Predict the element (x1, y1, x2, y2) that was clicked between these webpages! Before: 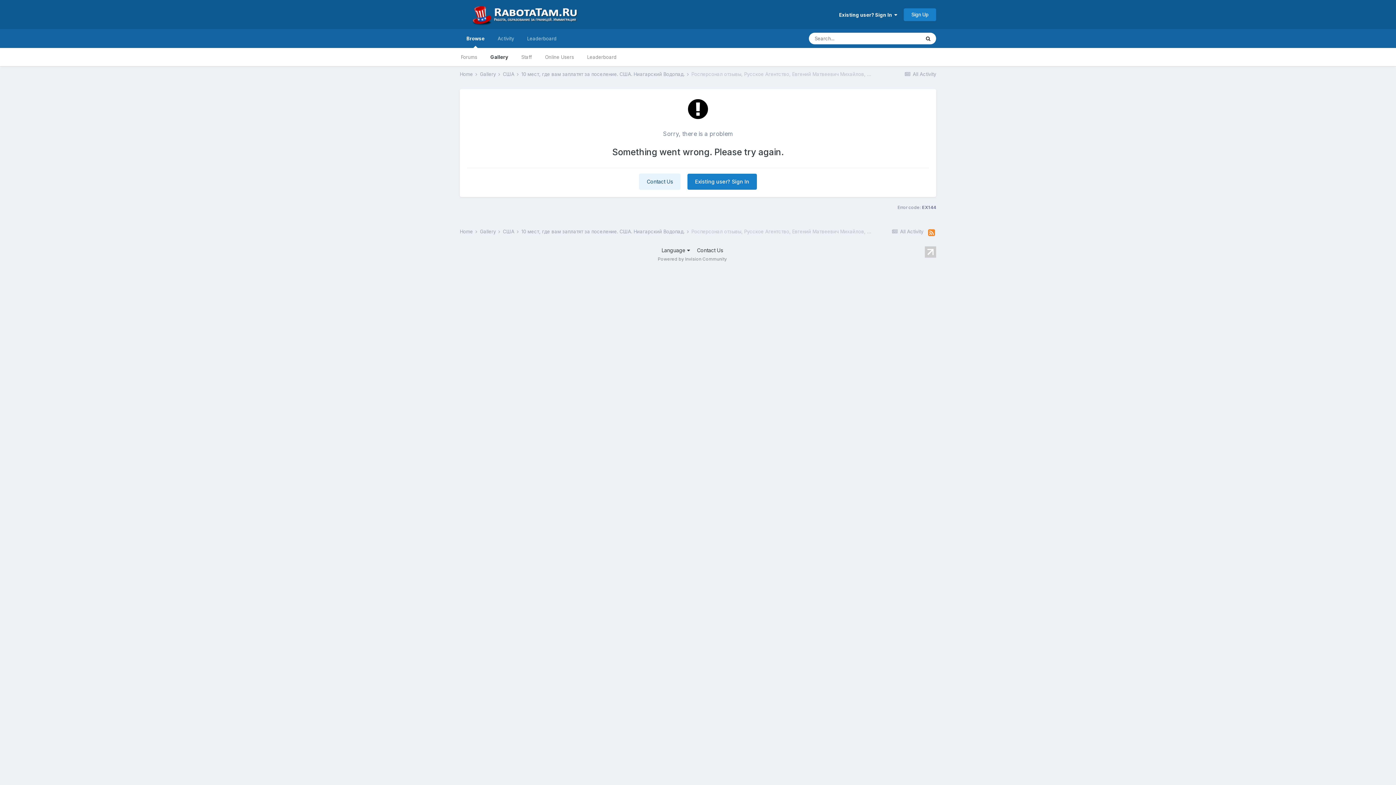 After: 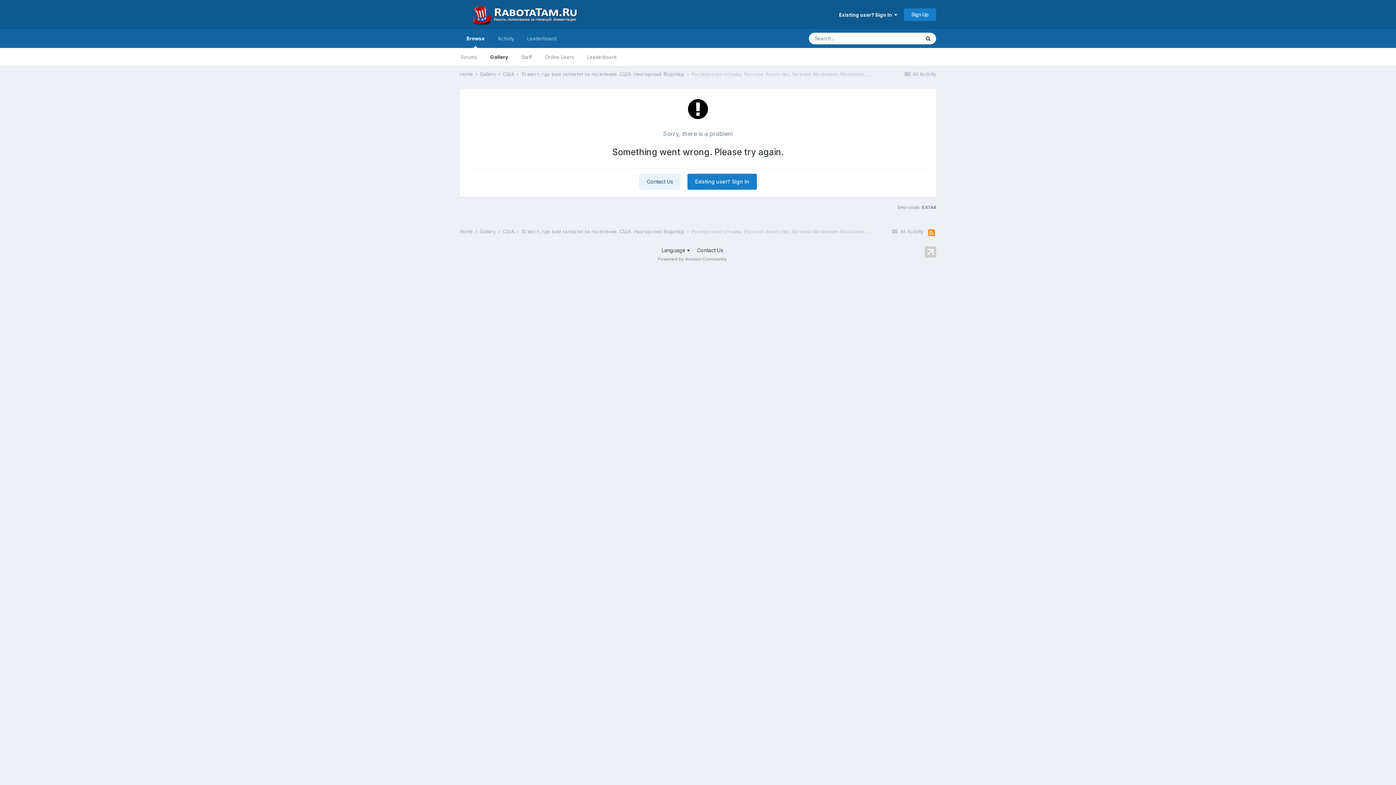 Action: bbox: (925, 248, 936, 254)